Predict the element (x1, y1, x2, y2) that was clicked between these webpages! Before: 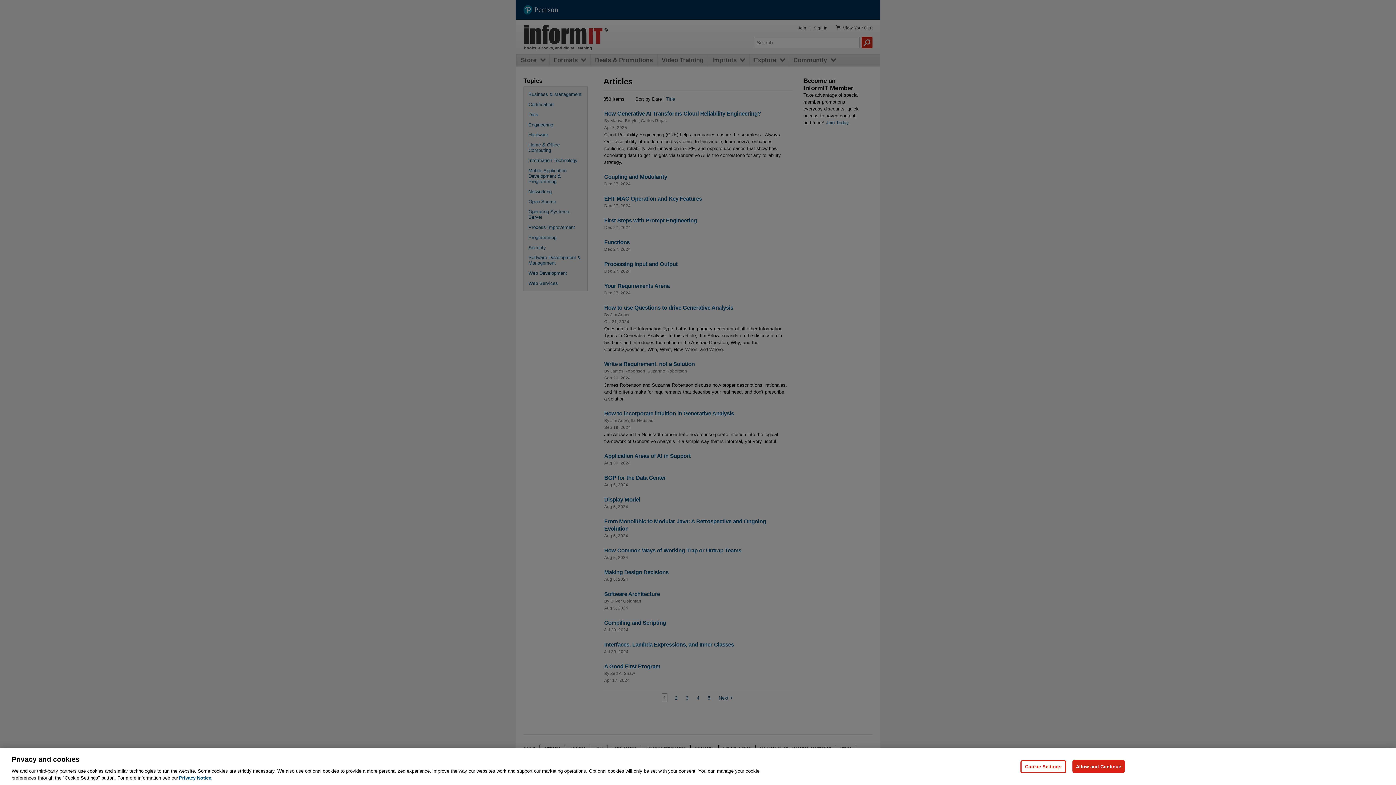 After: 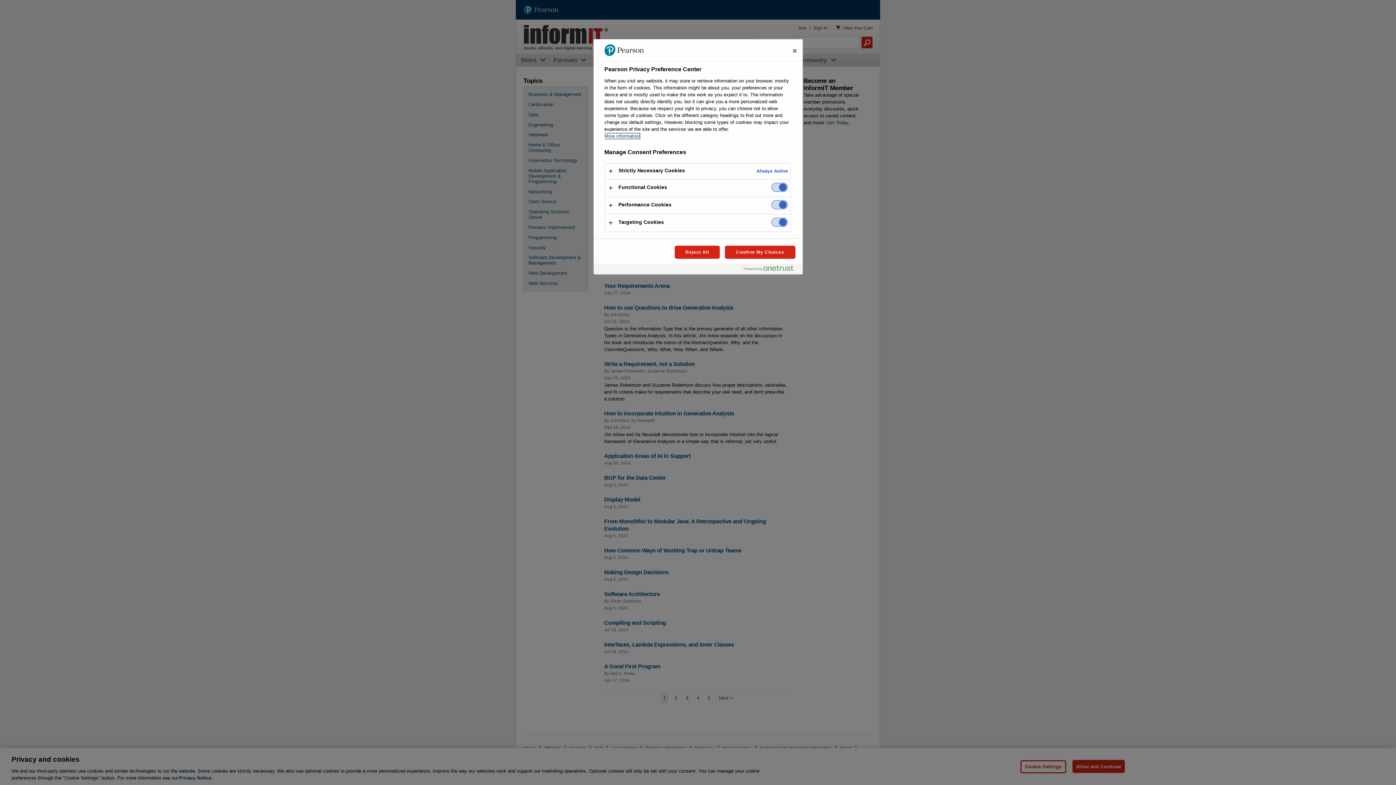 Action: label: Cookie Settings bbox: (1020, 760, 1066, 773)